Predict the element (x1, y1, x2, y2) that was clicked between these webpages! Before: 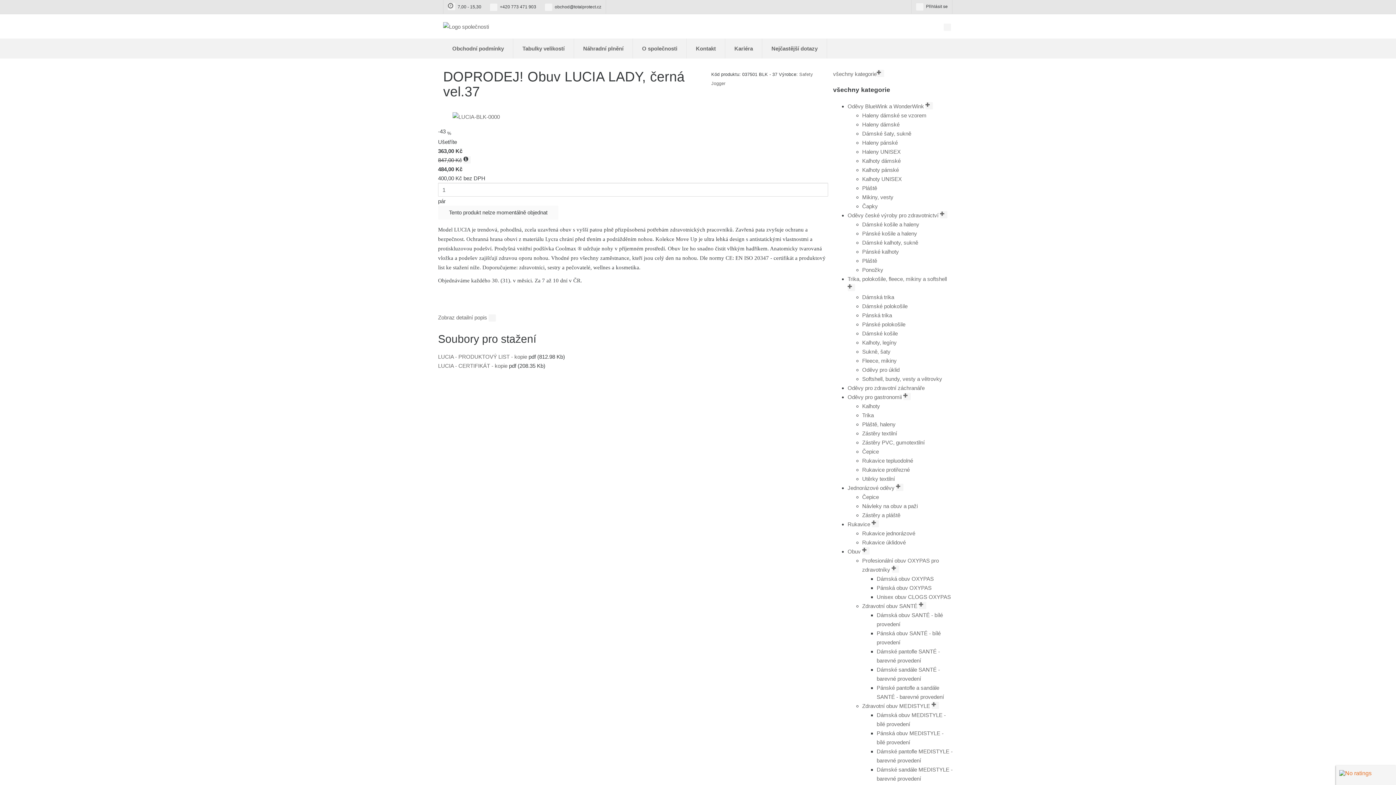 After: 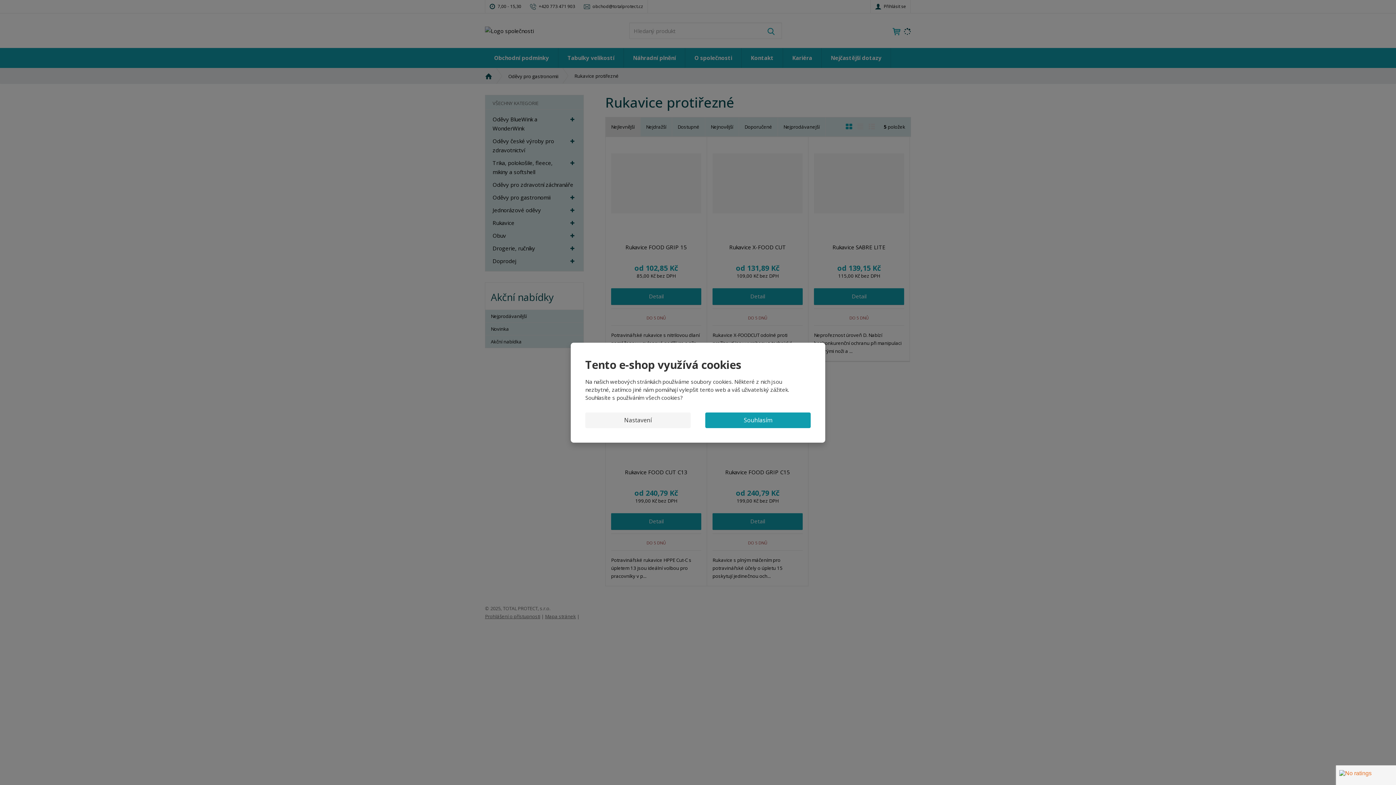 Action: bbox: (862, 466, 910, 472) label: Rukavice protiřezné